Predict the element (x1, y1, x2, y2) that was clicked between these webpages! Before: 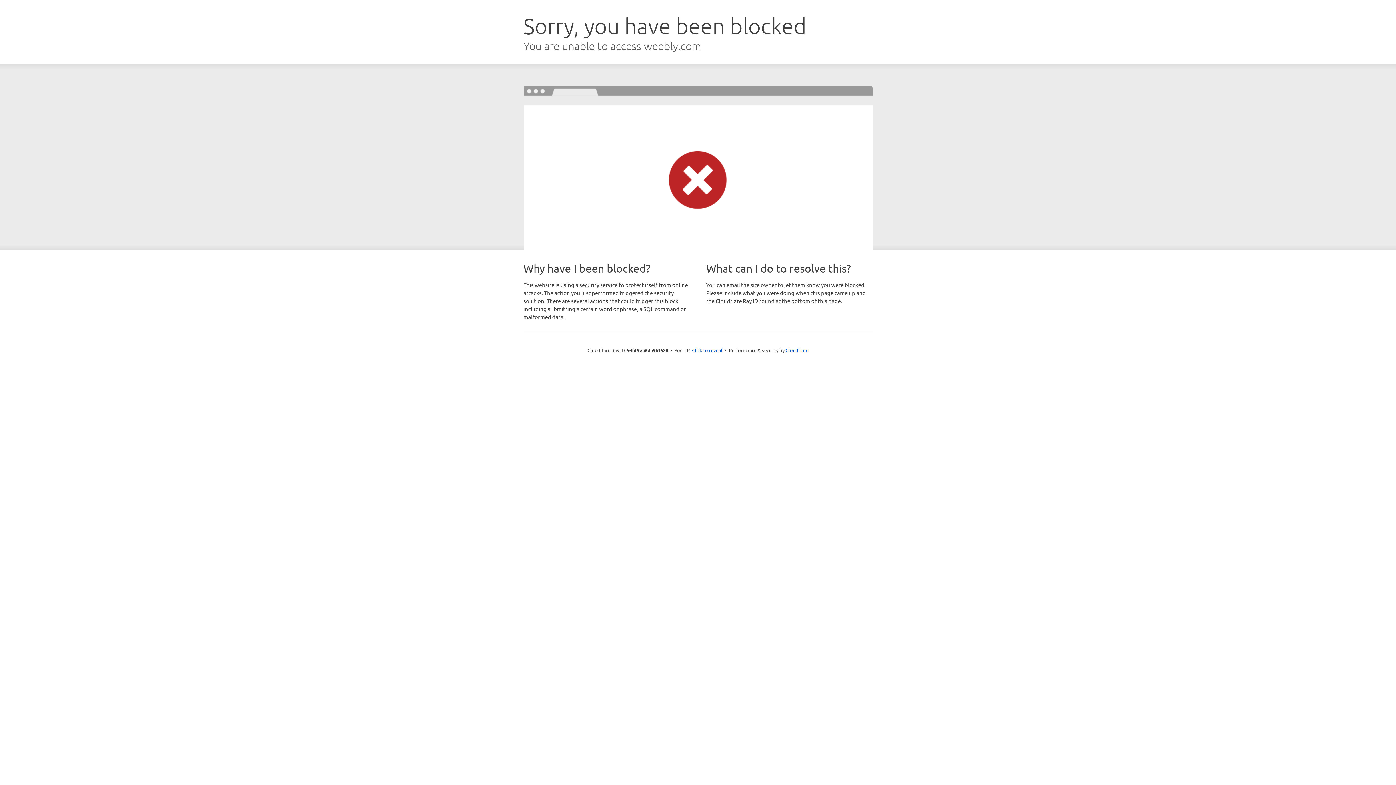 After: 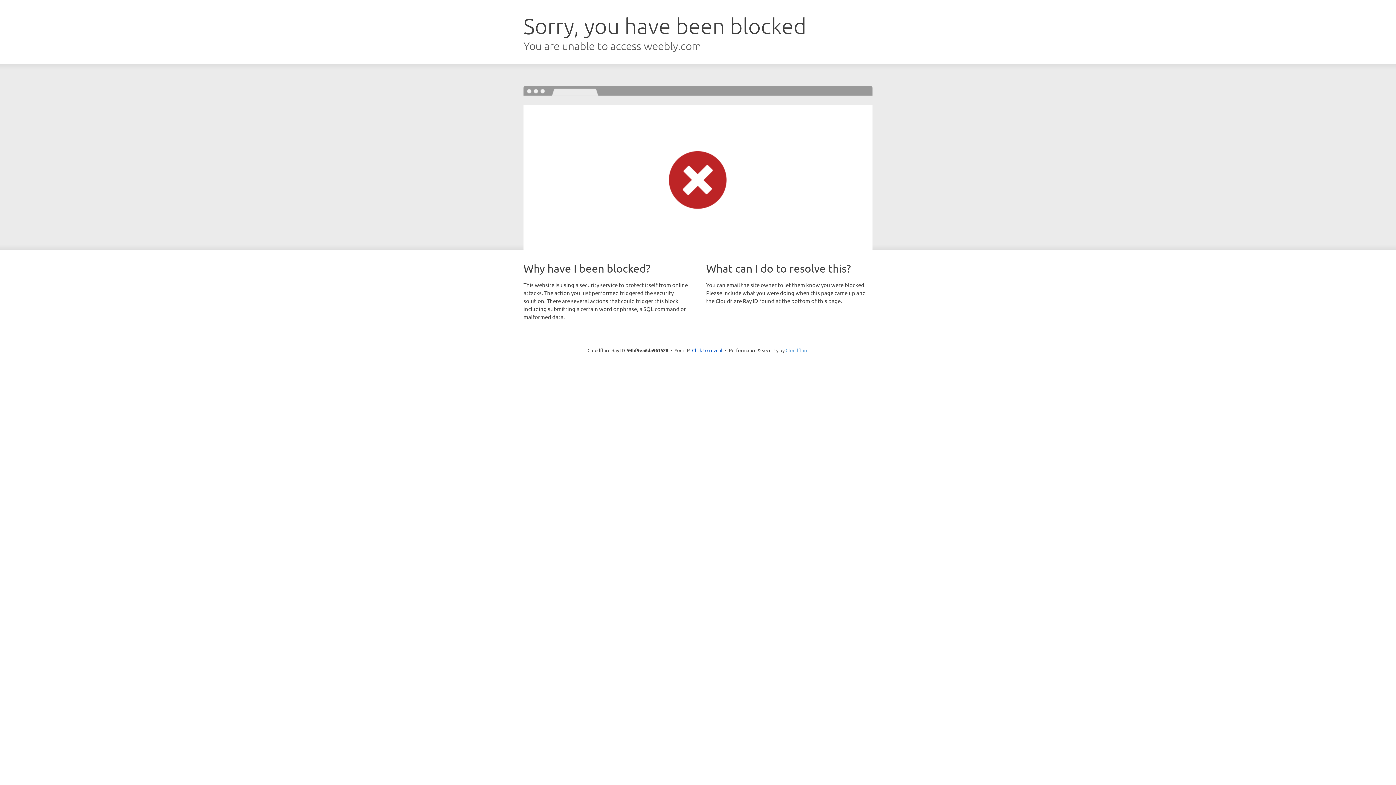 Action: bbox: (785, 347, 808, 353) label: Cloudflare